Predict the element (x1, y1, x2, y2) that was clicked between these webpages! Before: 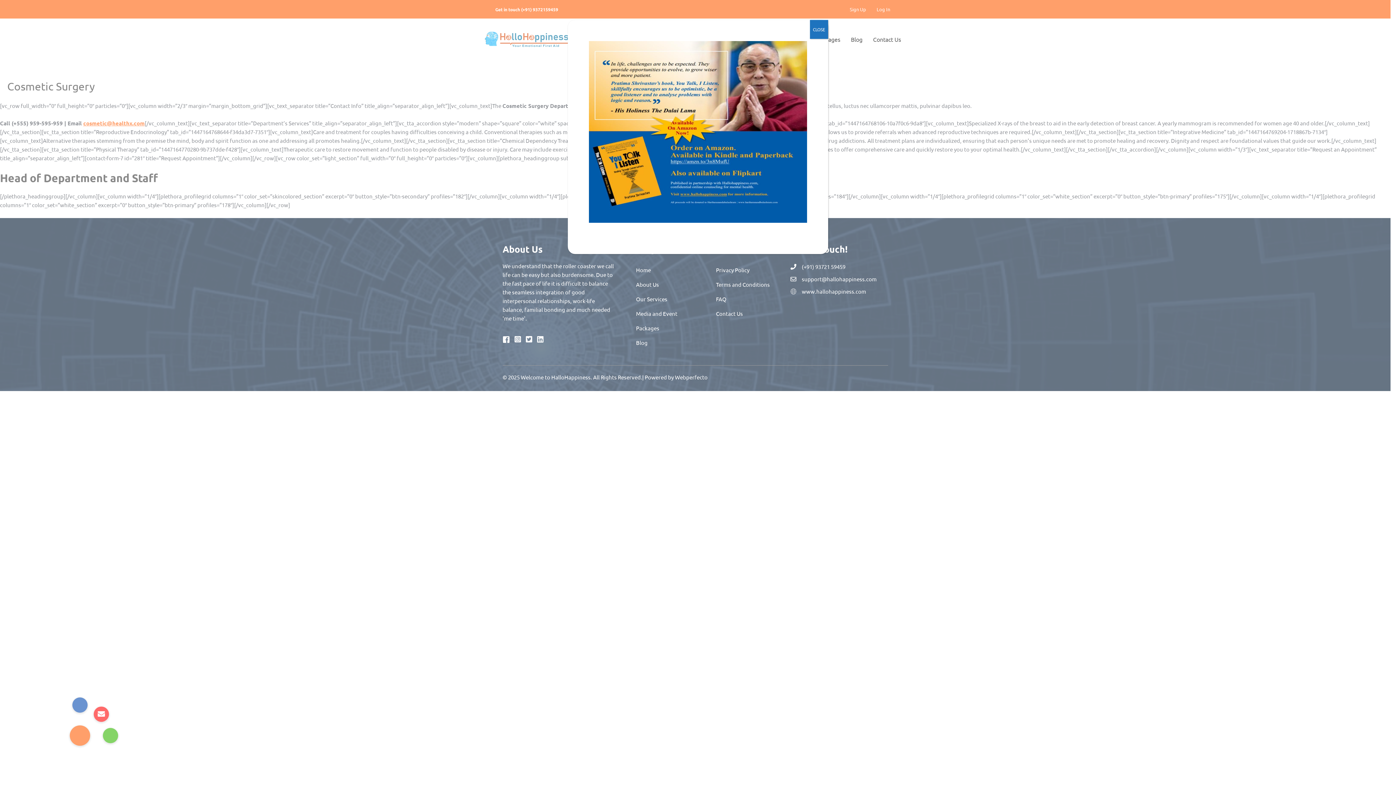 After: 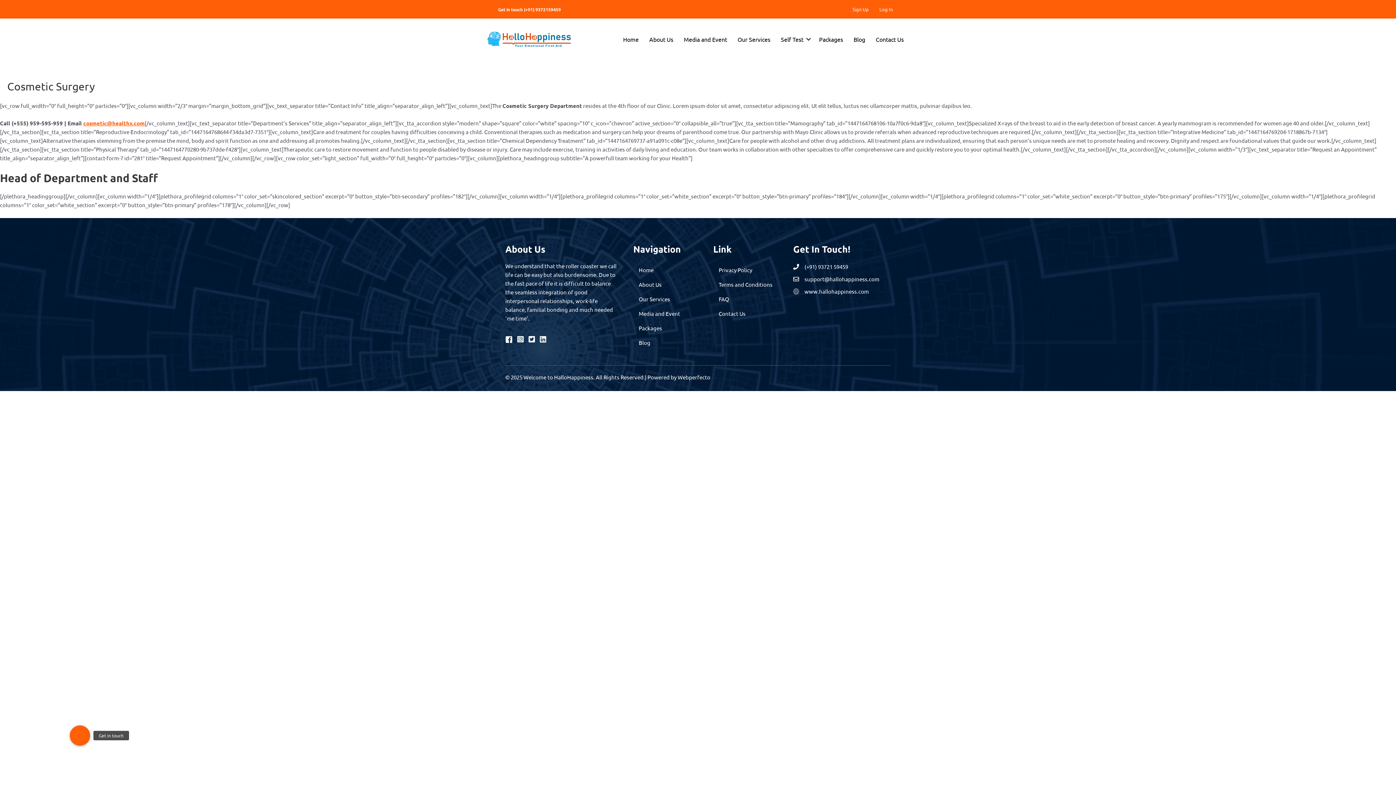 Action: bbox: (810, 20, 828, 38) label: Close